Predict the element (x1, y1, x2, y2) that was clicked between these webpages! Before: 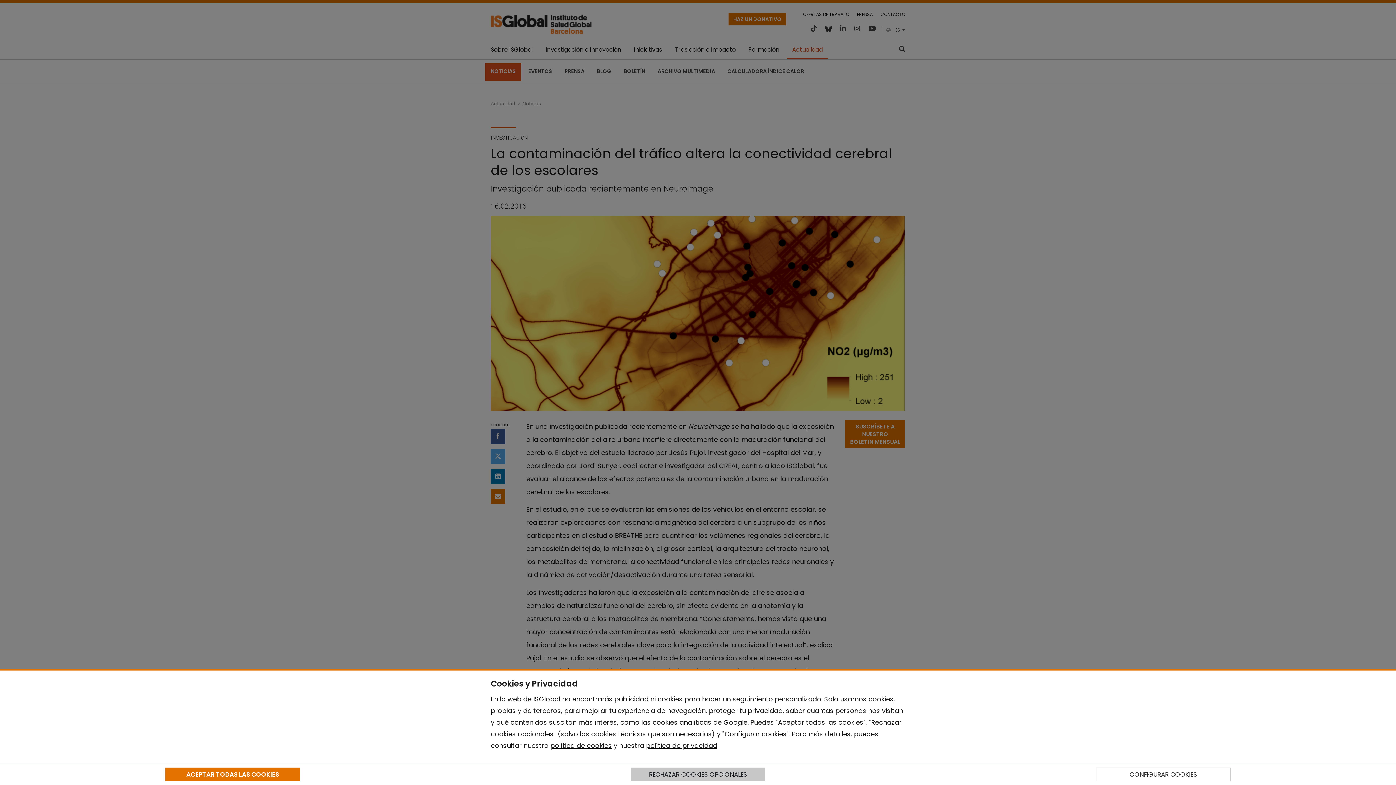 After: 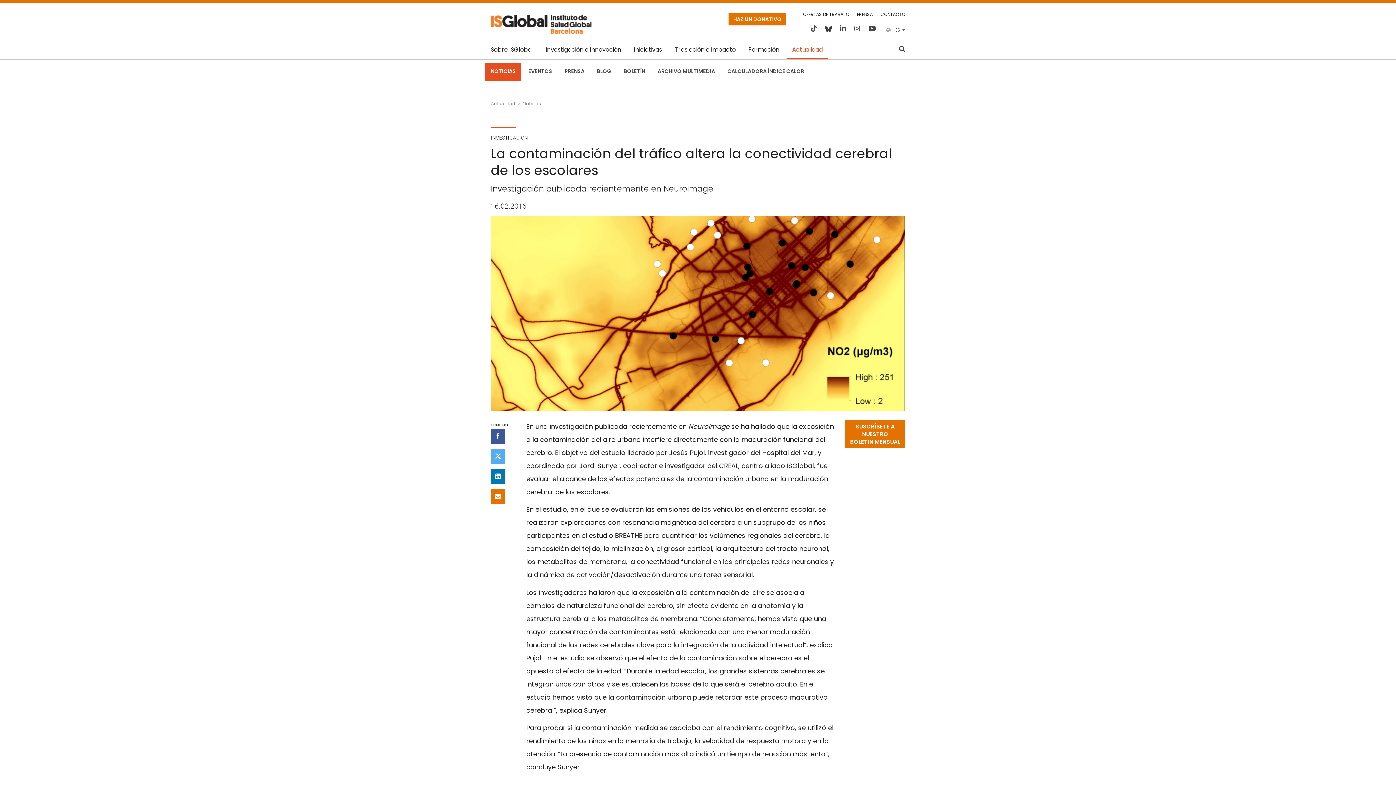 Action: label: ACEPTAR TODAS LAS COOKIES bbox: (165, 768, 299, 781)